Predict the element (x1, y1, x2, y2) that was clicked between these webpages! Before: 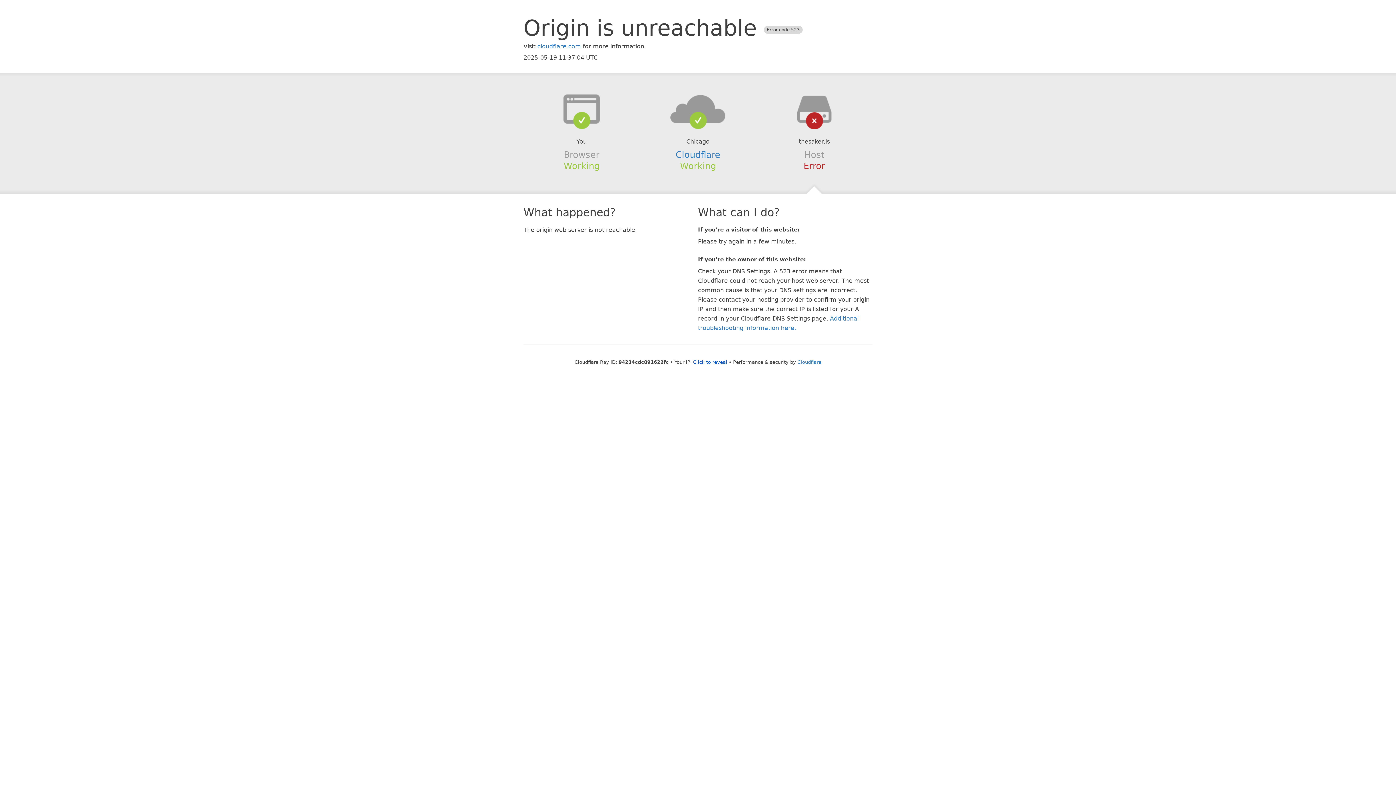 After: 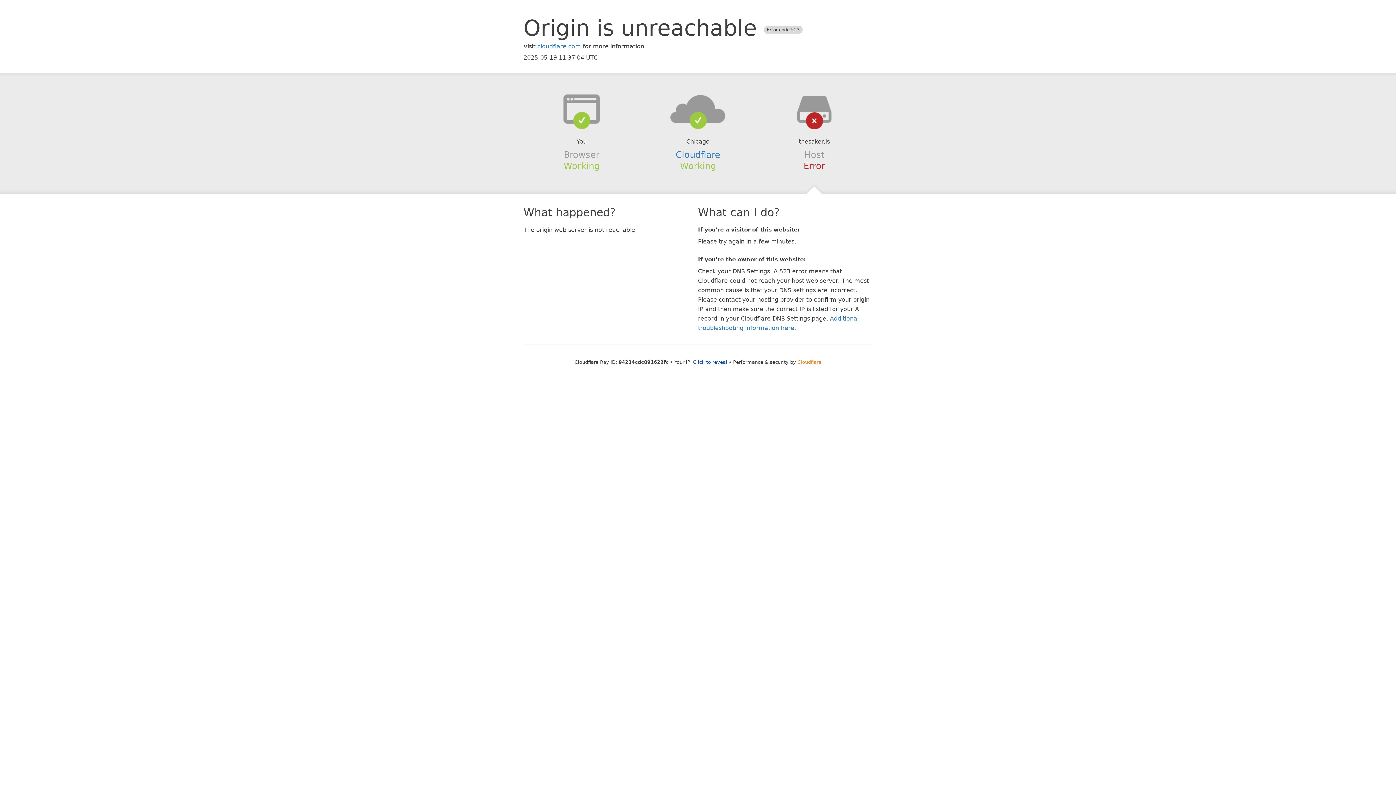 Action: bbox: (797, 359, 821, 364) label: Cloudflare